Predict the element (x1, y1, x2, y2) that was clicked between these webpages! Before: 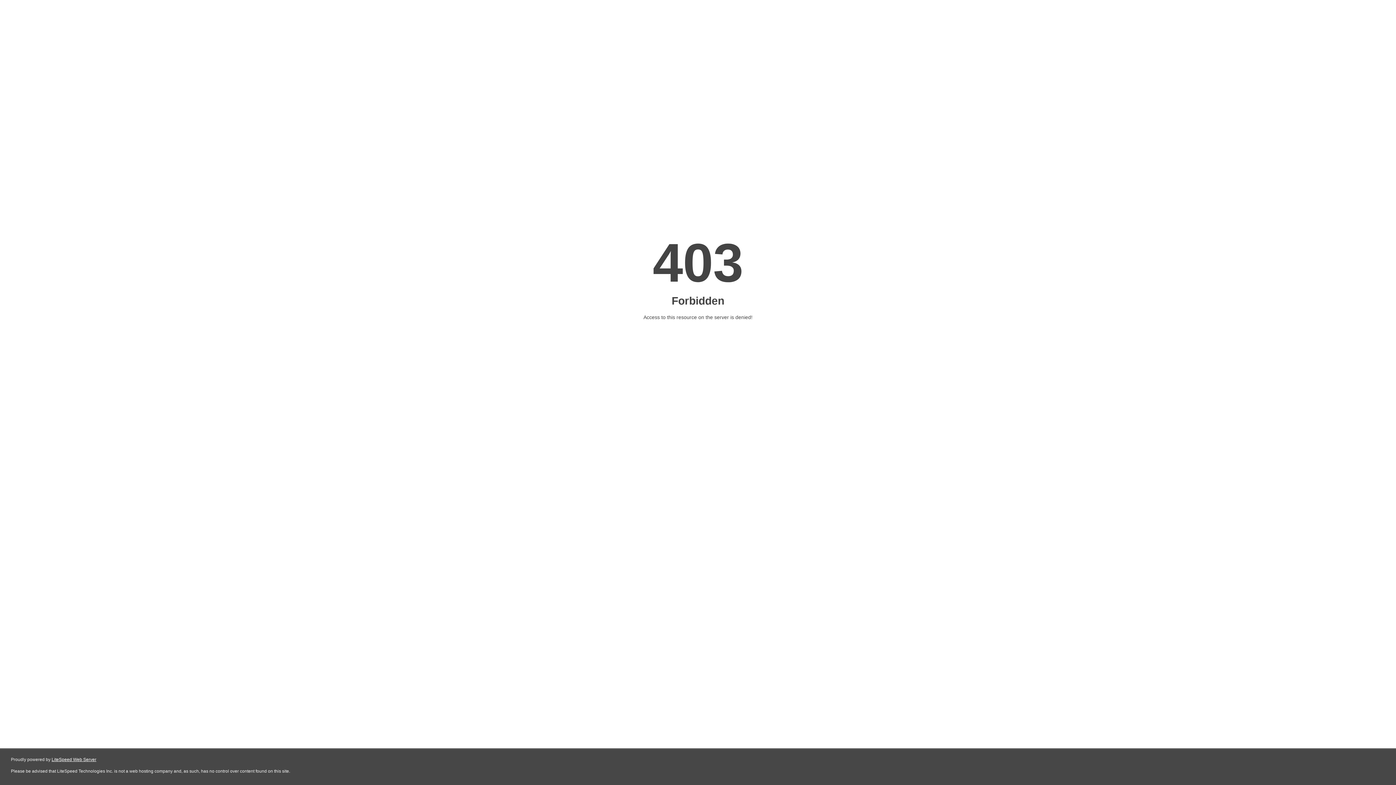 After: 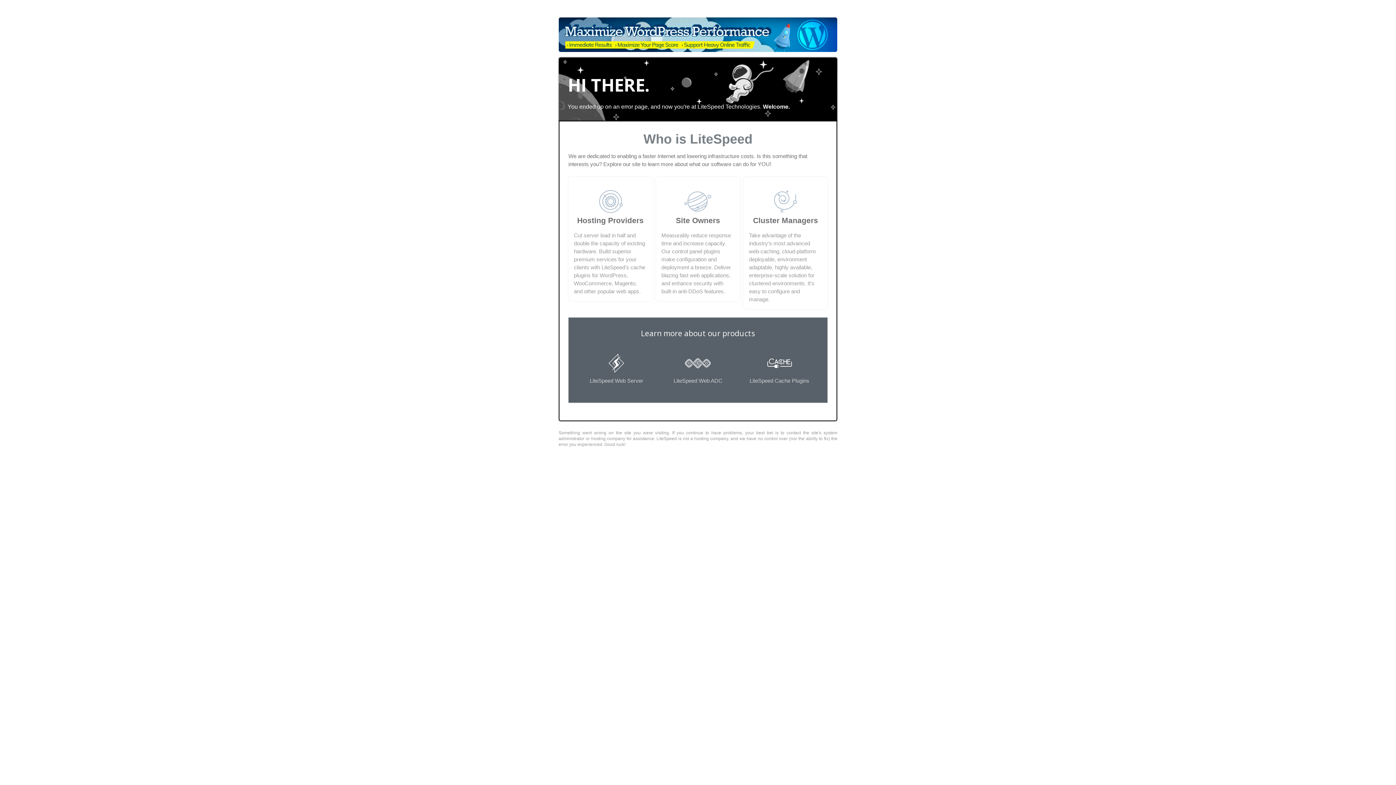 Action: bbox: (51, 757, 96, 762) label: LiteSpeed Web Server